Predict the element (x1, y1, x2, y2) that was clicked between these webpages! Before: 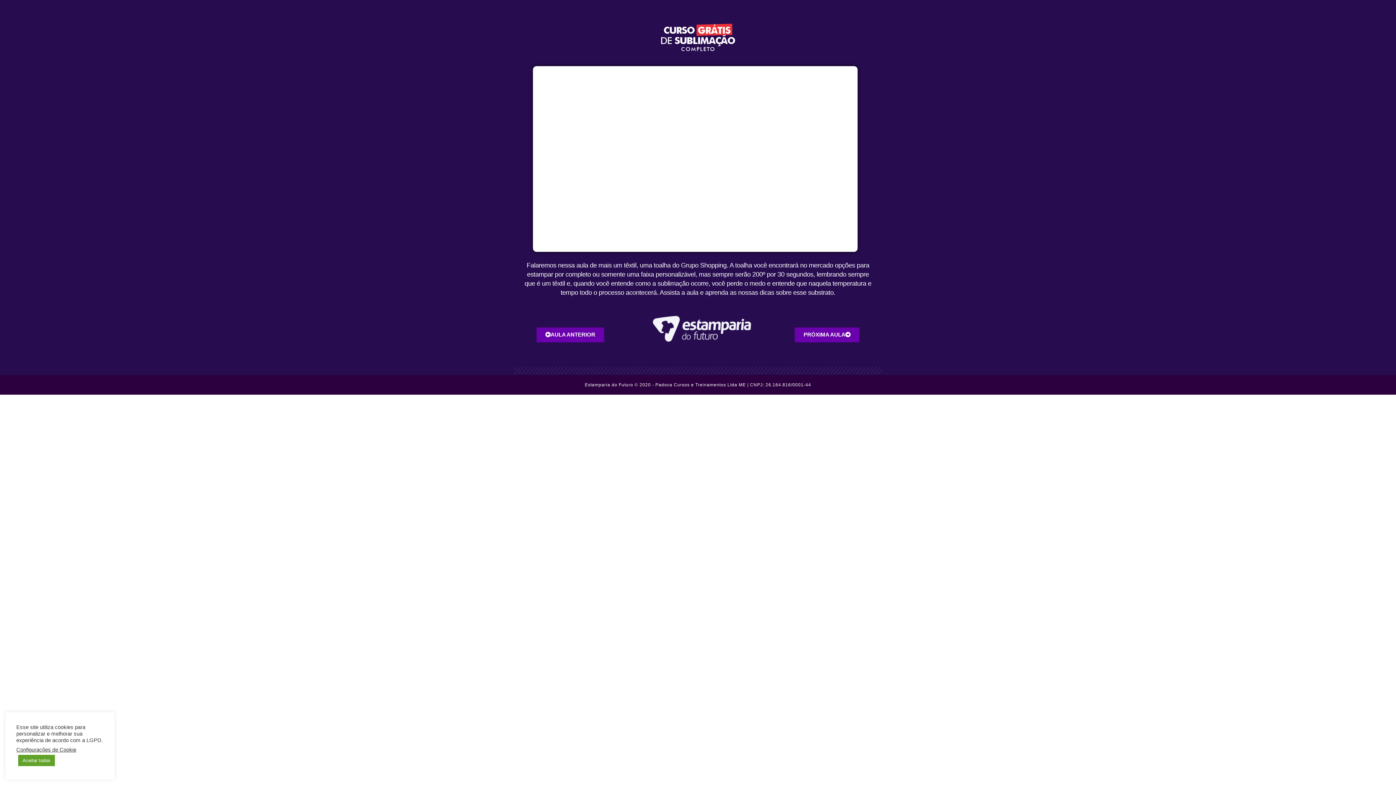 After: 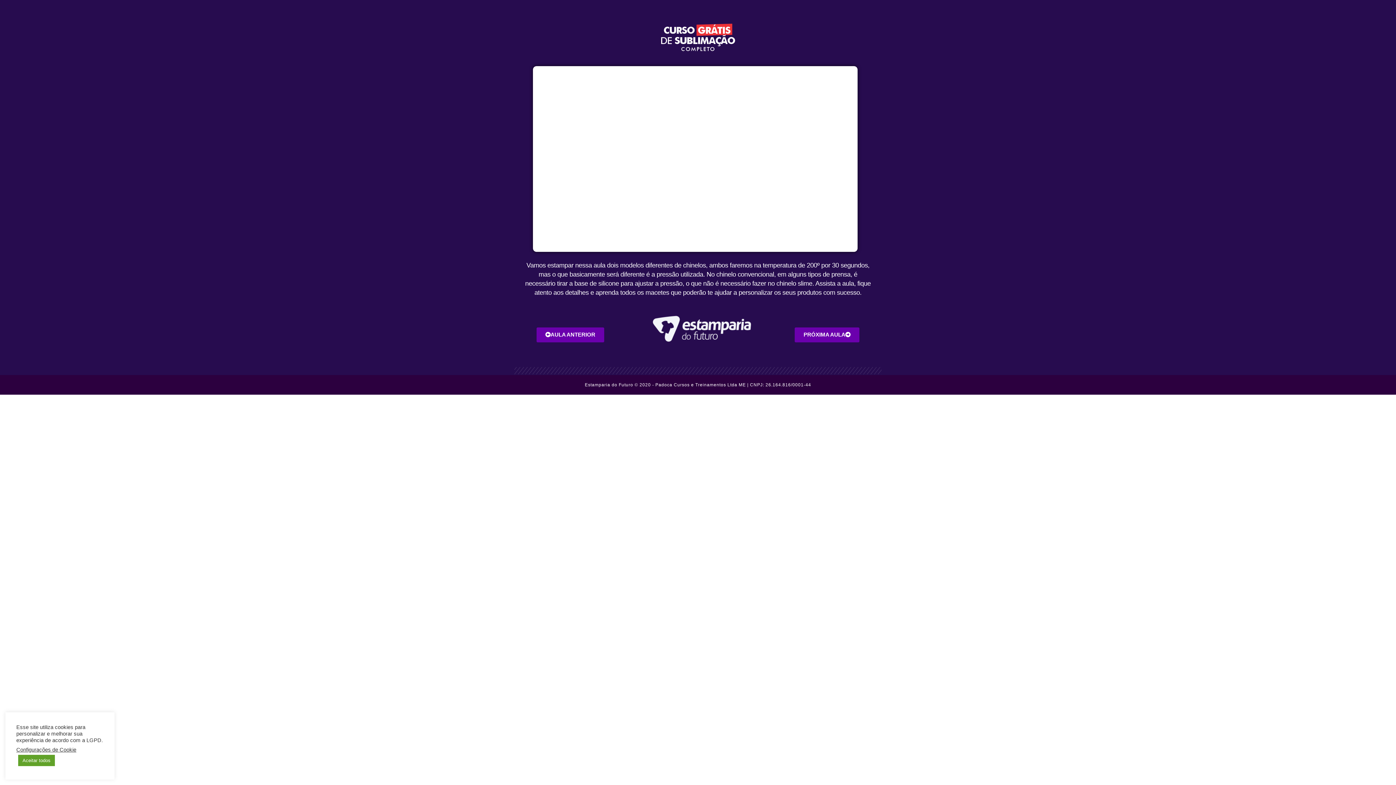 Action: bbox: (795, 327, 859, 342) label: PRÓXIMA AULA